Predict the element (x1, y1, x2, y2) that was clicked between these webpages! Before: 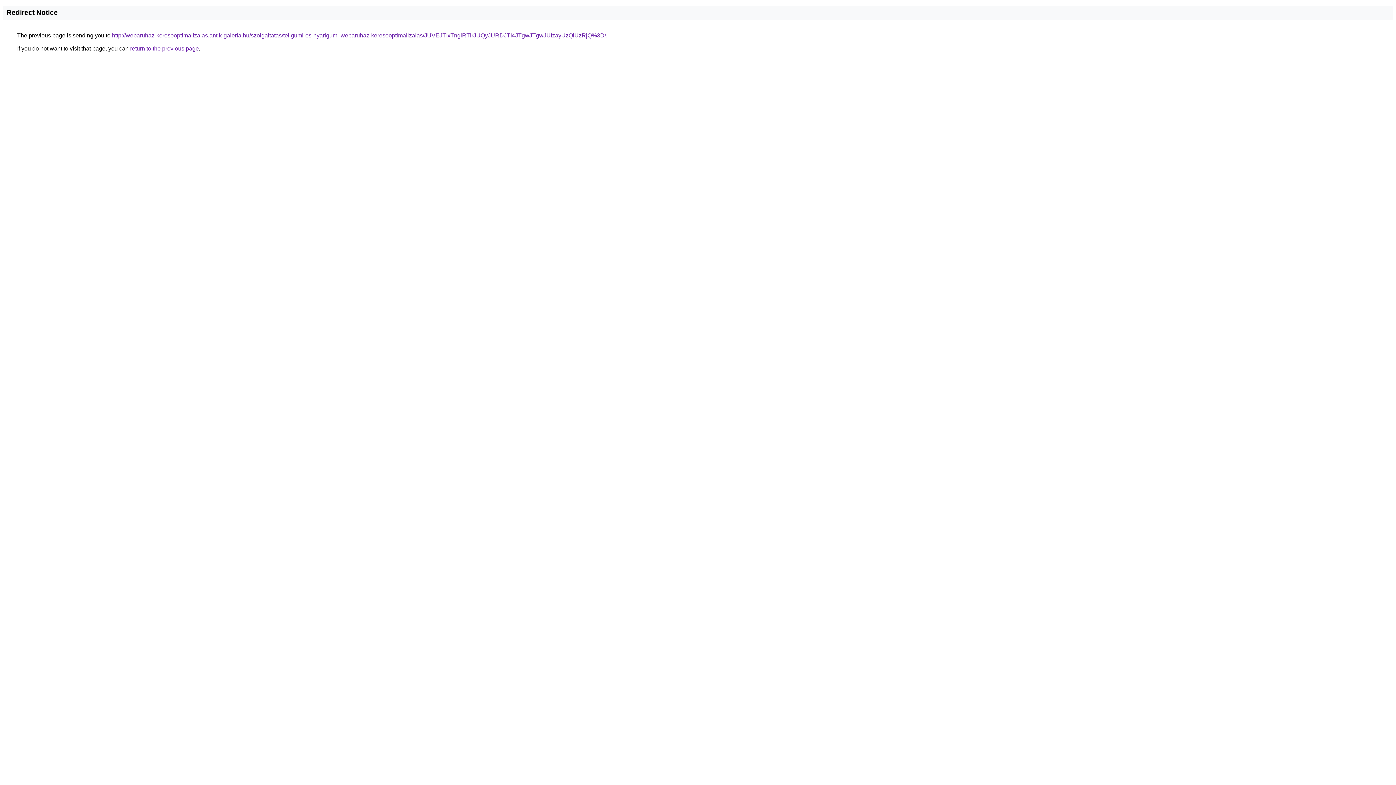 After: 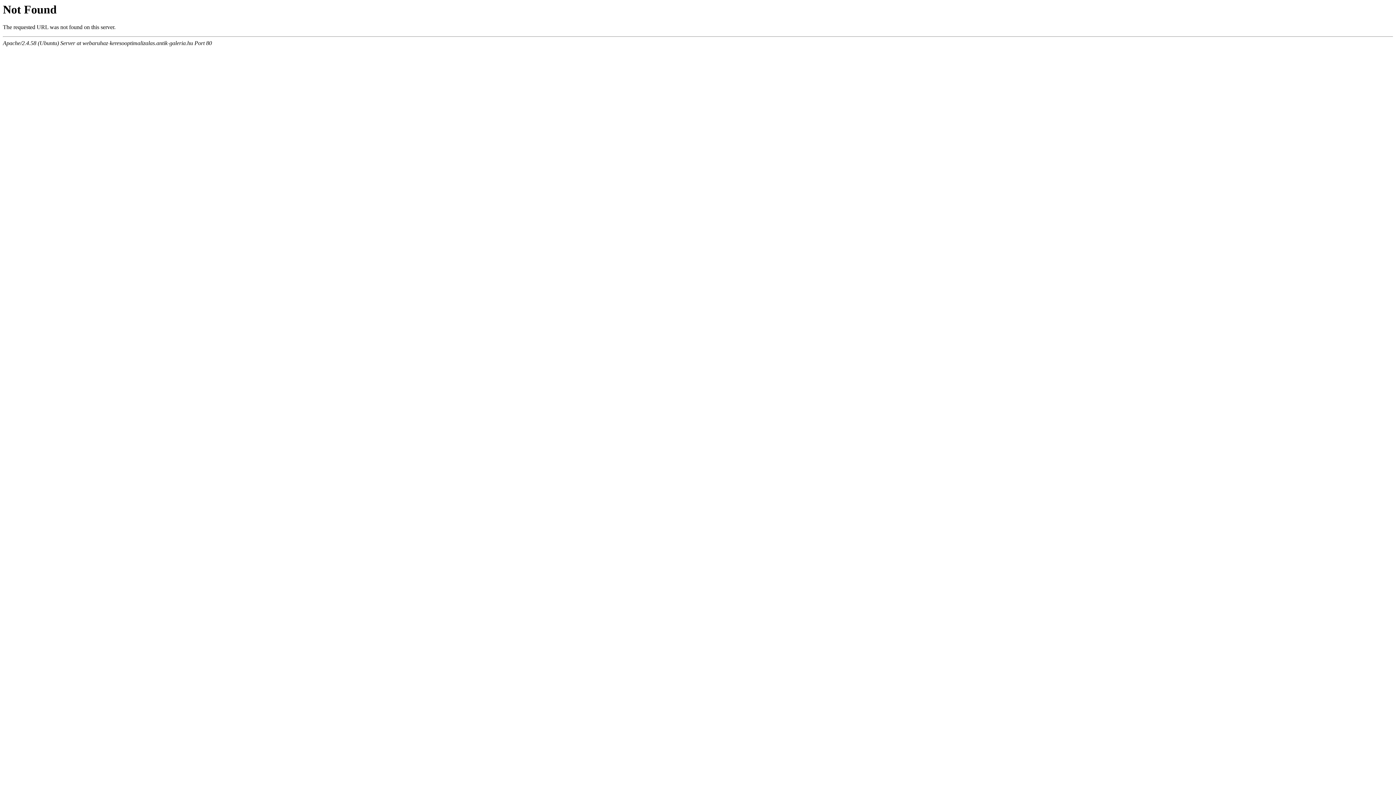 Action: bbox: (112, 32, 606, 38) label: http://webaruhaz-keresooptimalizalas.antik-galeria.hu/szolgaltatas/teligumi-es-nyarigumi-webaruhaz-keresooptimalizalas/JUVEJTIxTnglRTlrJUQyJURDJTI4JTgwJTgwJUIzayUzQiUzRjQ%3D/